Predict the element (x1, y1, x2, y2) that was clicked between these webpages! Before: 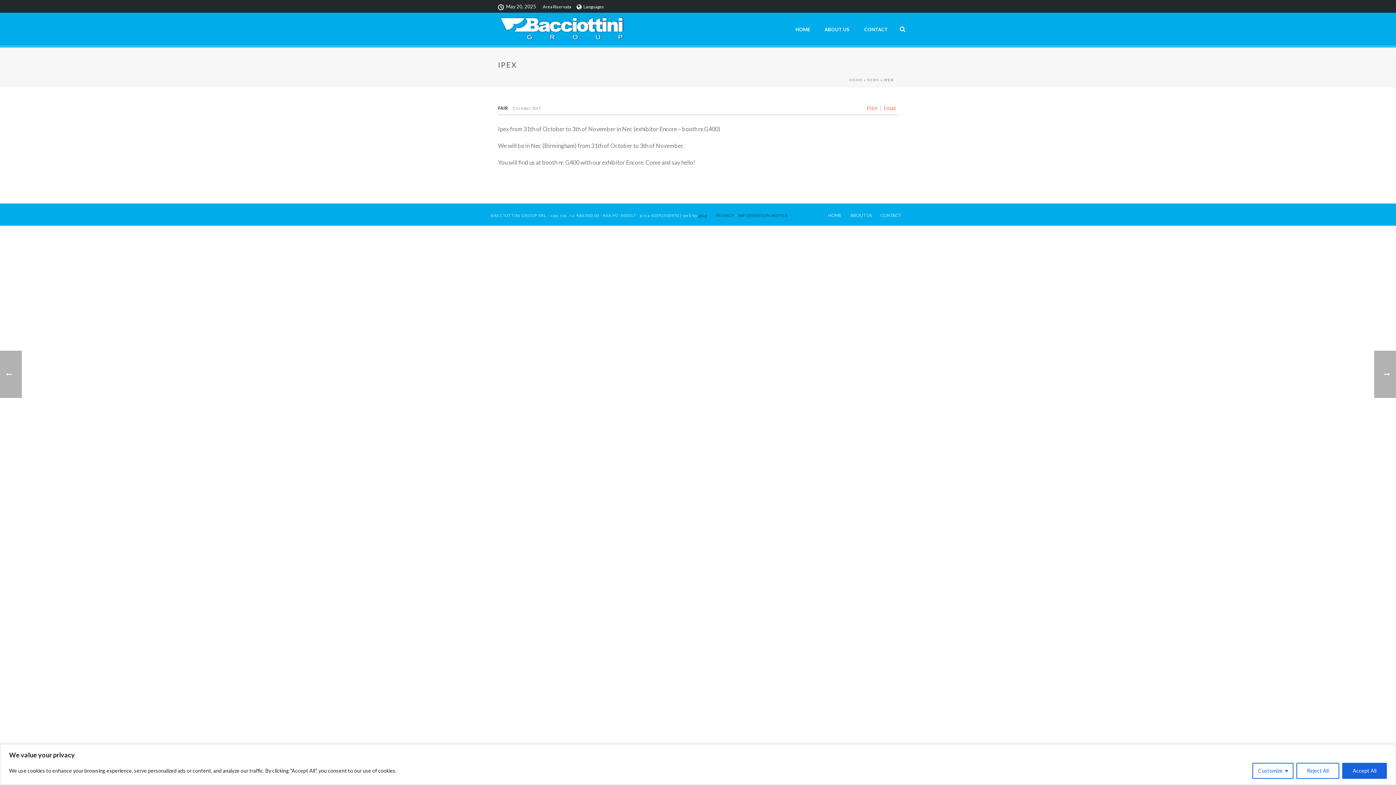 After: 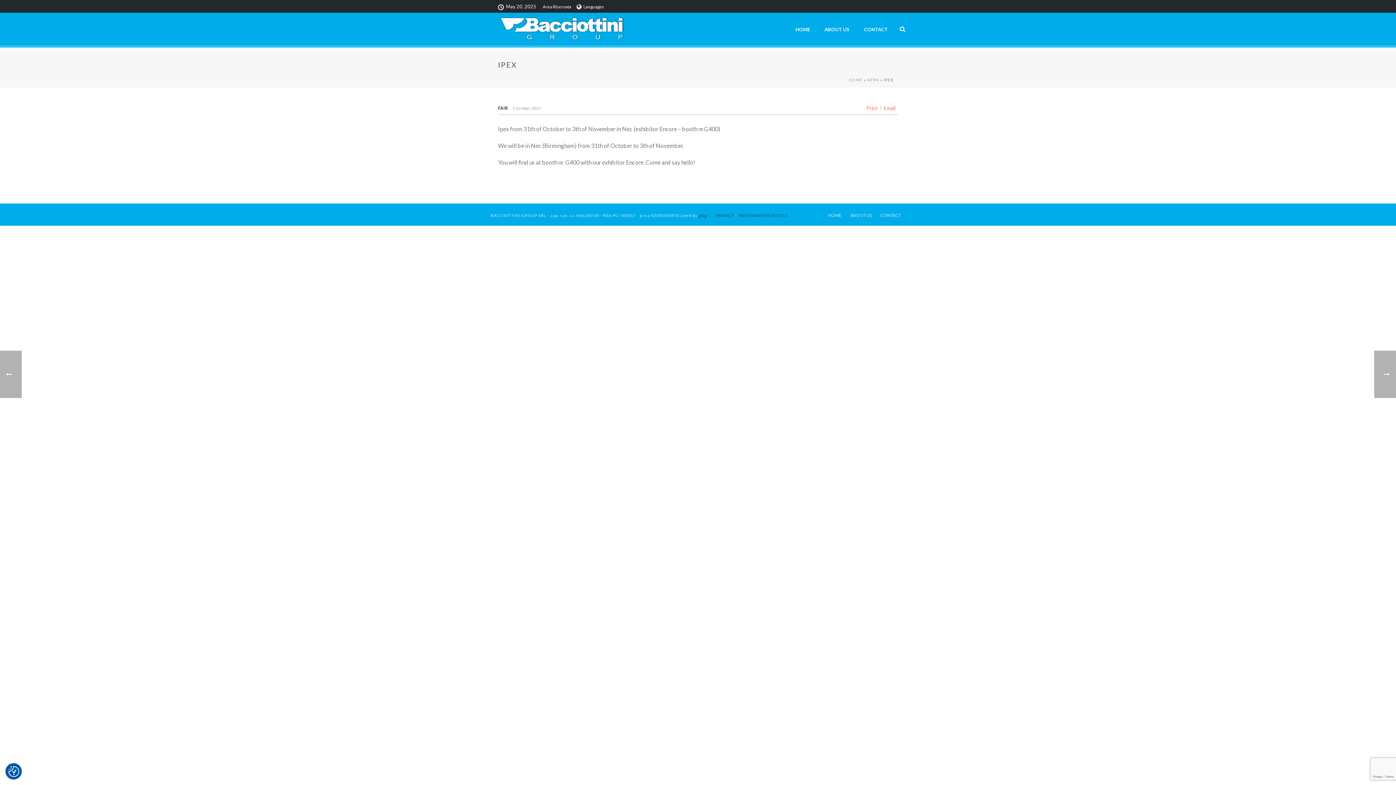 Action: label: Accept All bbox: (1342, 763, 1387, 779)